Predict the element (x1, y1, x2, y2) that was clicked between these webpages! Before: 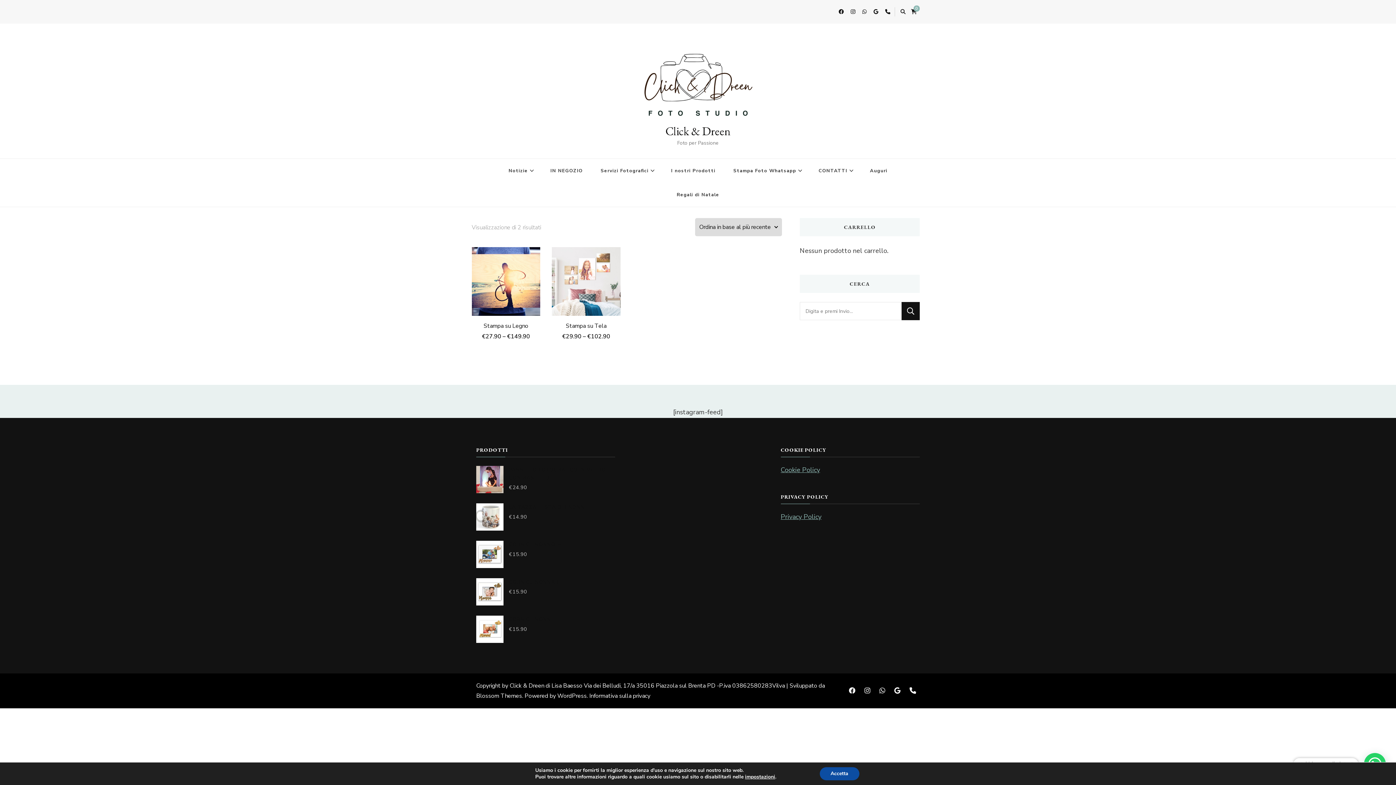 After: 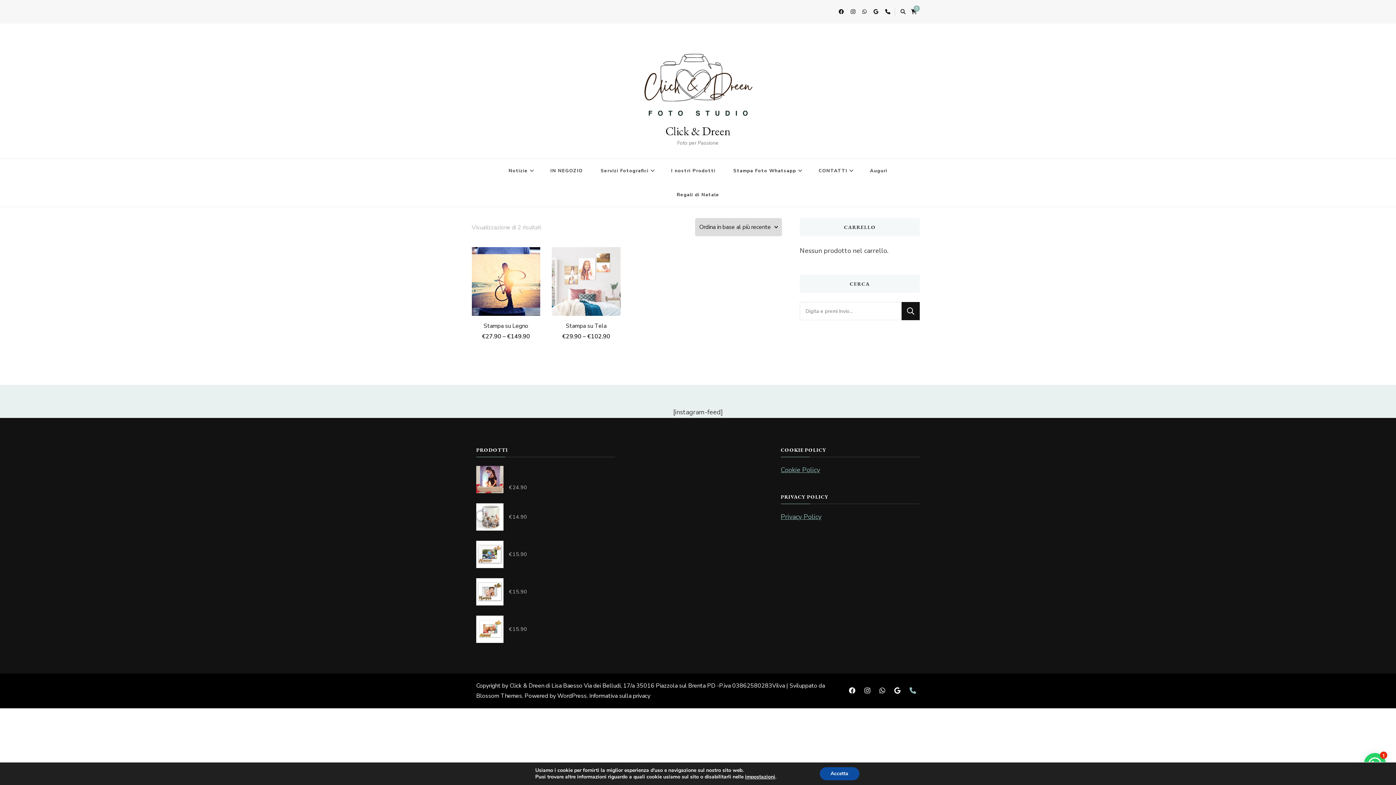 Action: bbox: (906, 685, 920, 697)